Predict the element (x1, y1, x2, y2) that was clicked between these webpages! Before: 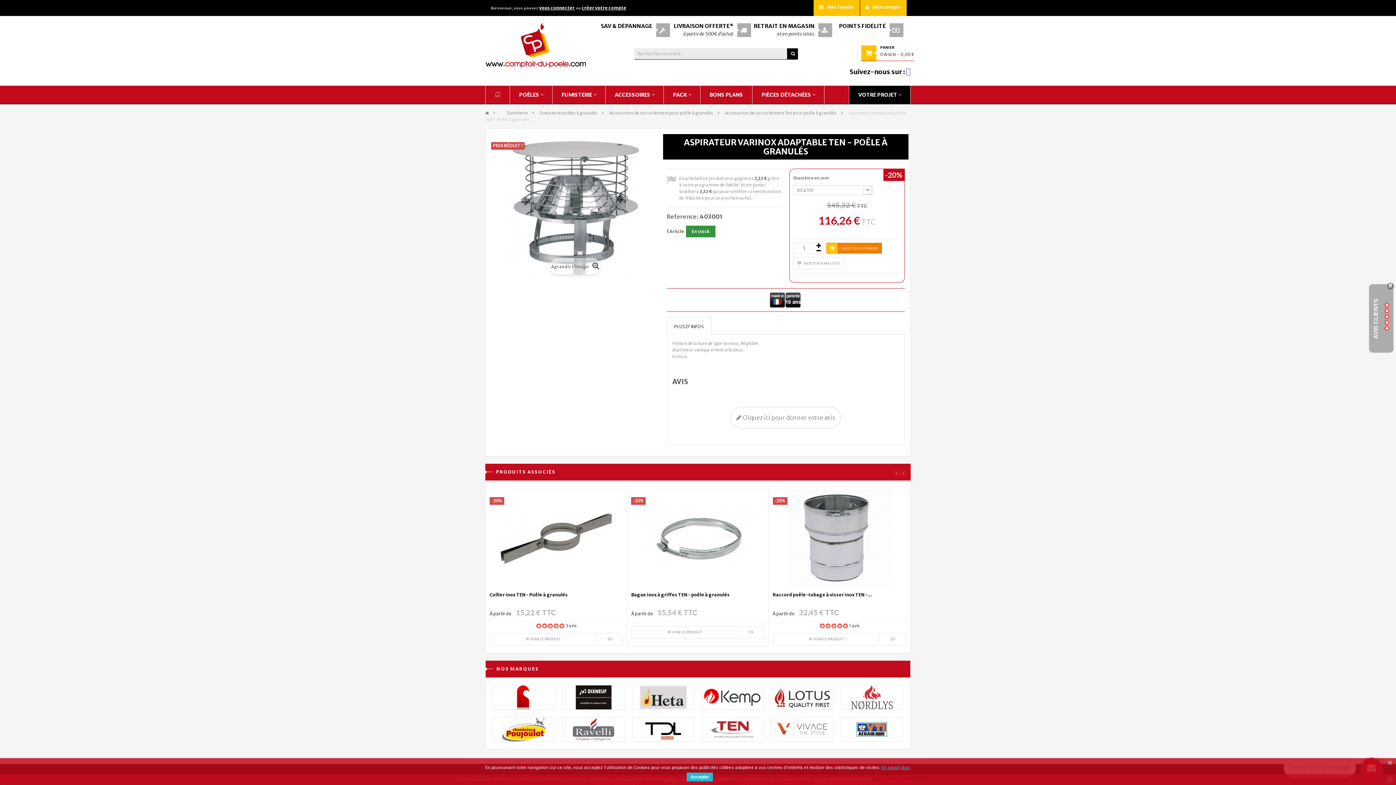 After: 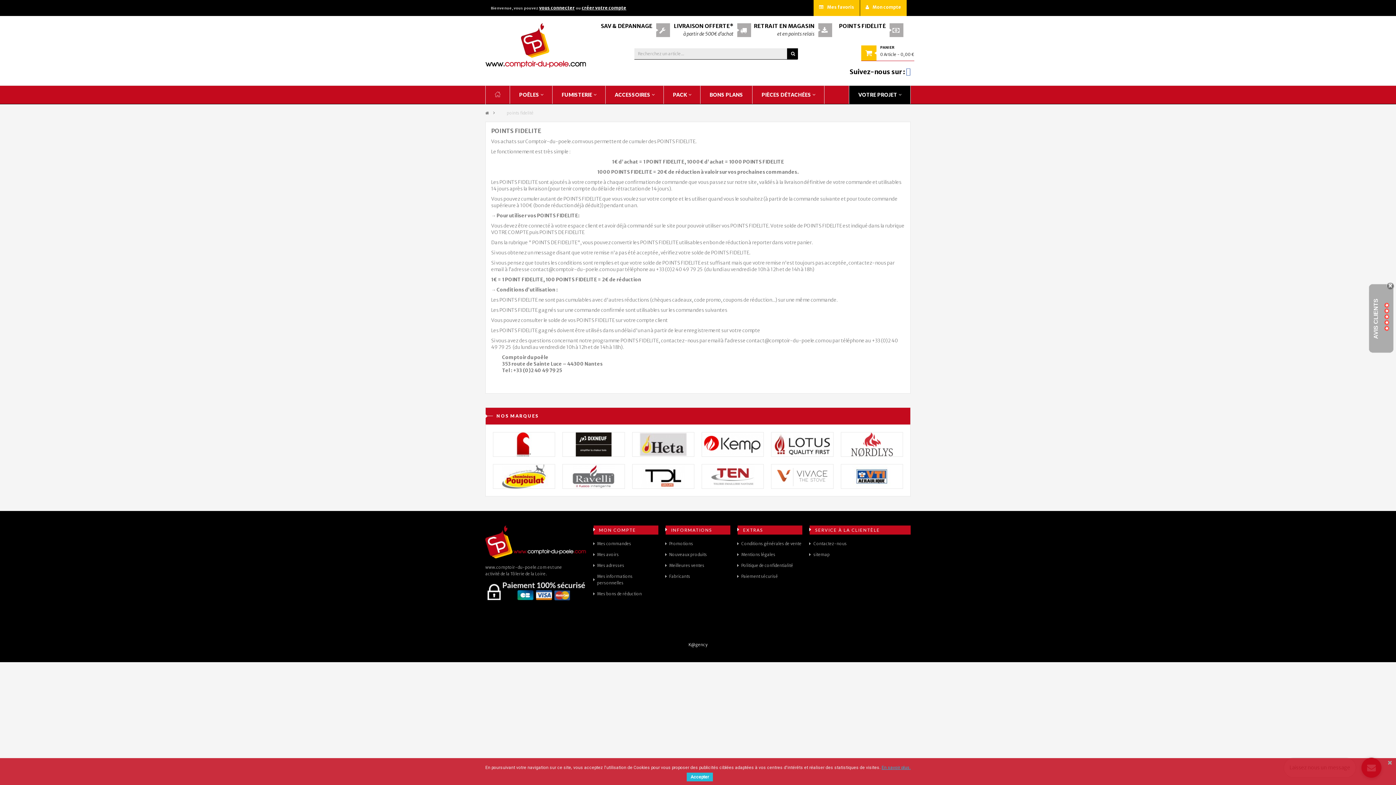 Action: label:   bbox: (892, 28, 901, 33)